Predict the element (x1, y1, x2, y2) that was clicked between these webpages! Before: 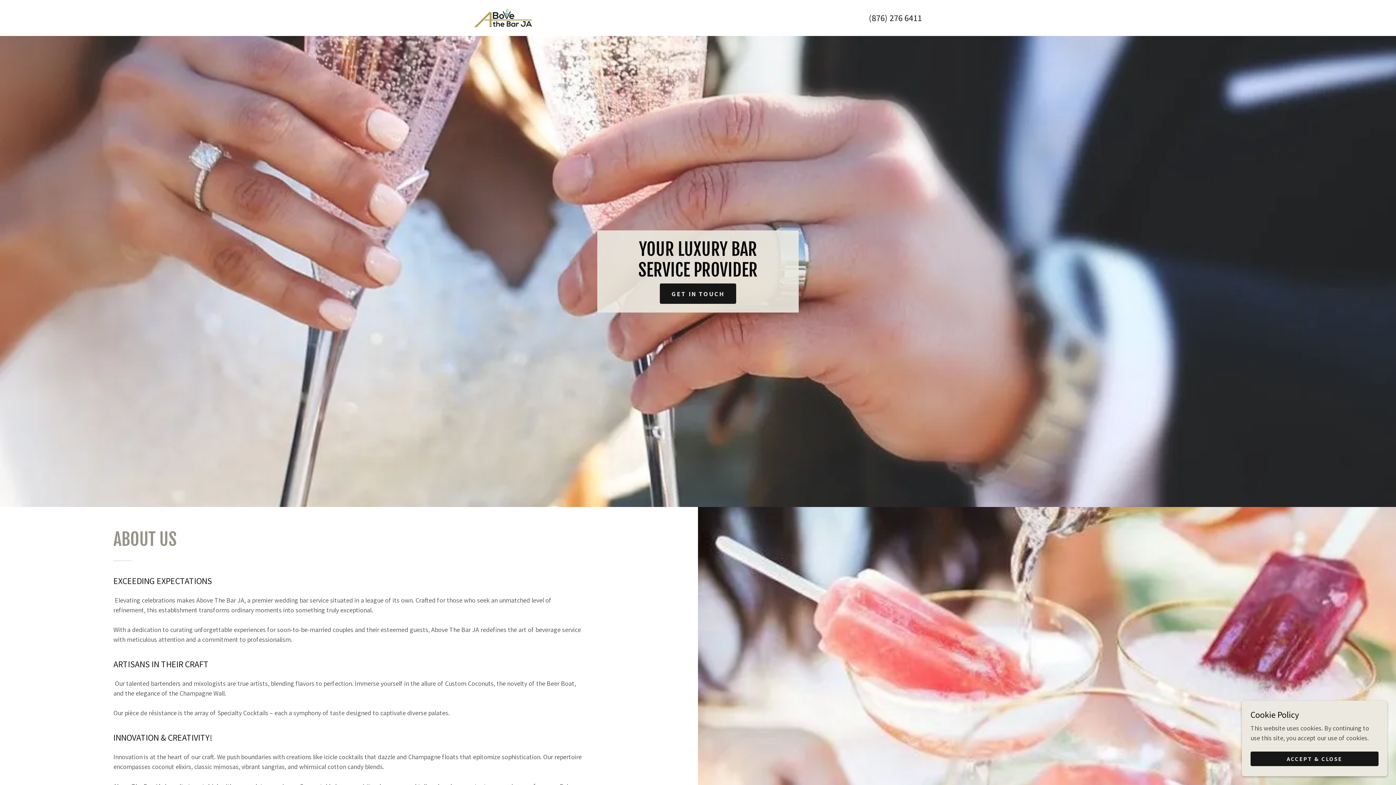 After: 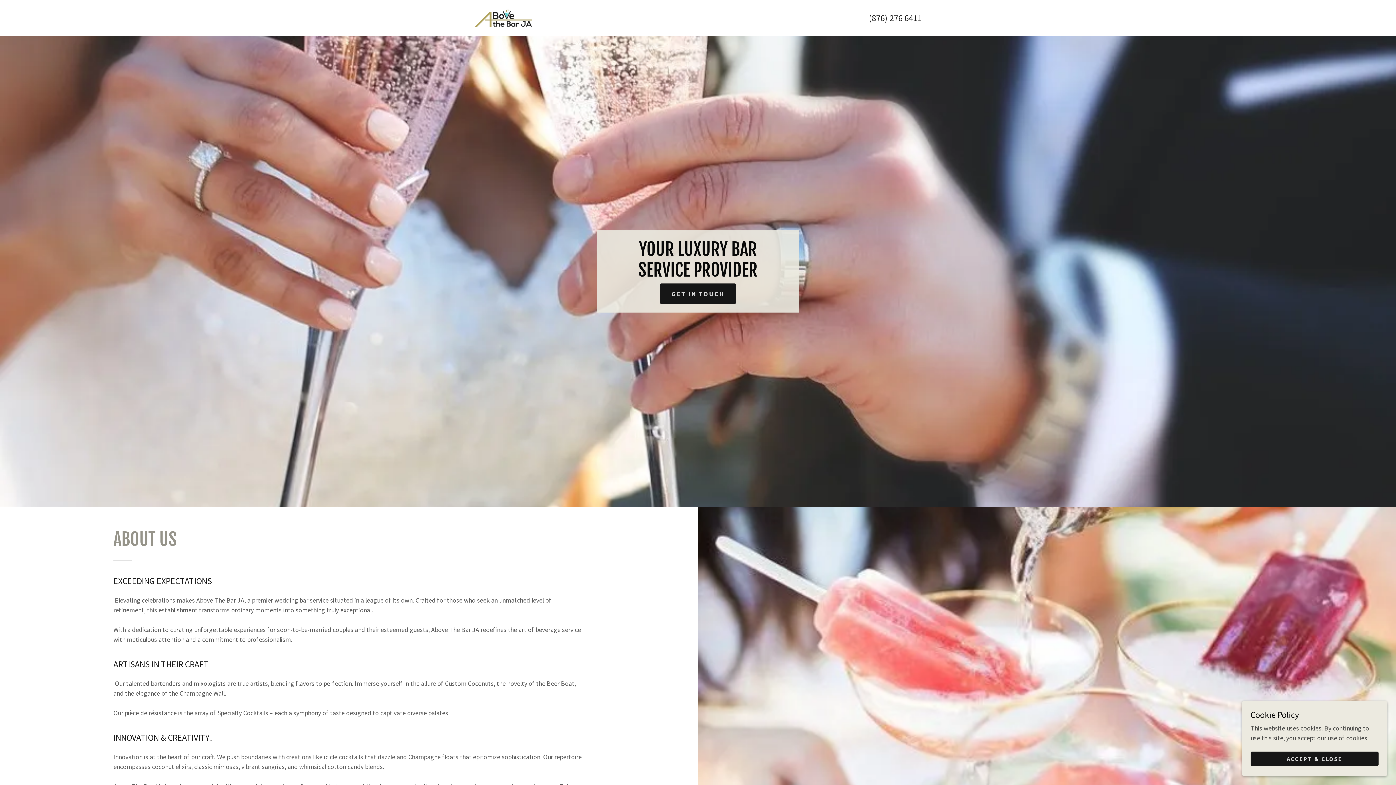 Action: bbox: (869, 12, 885, 23) label: (876